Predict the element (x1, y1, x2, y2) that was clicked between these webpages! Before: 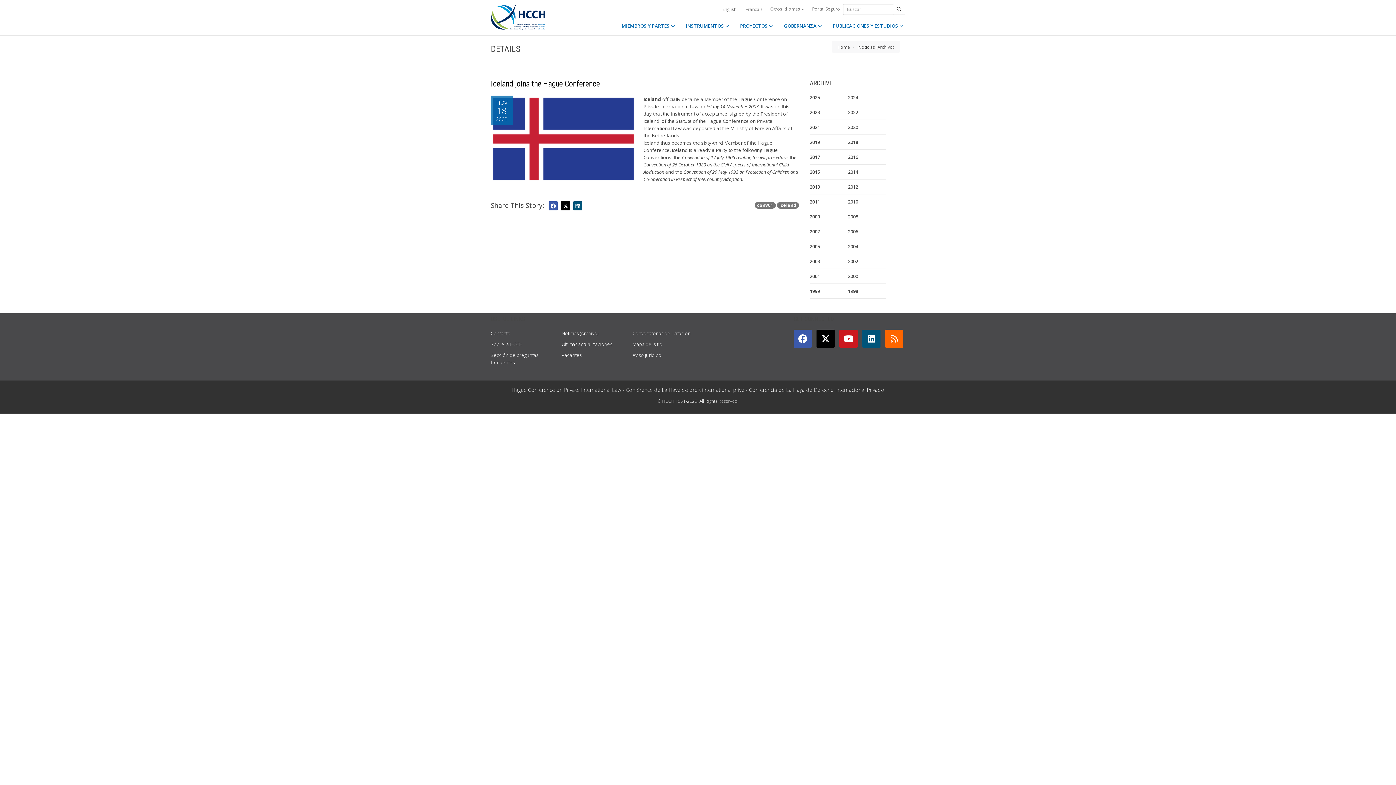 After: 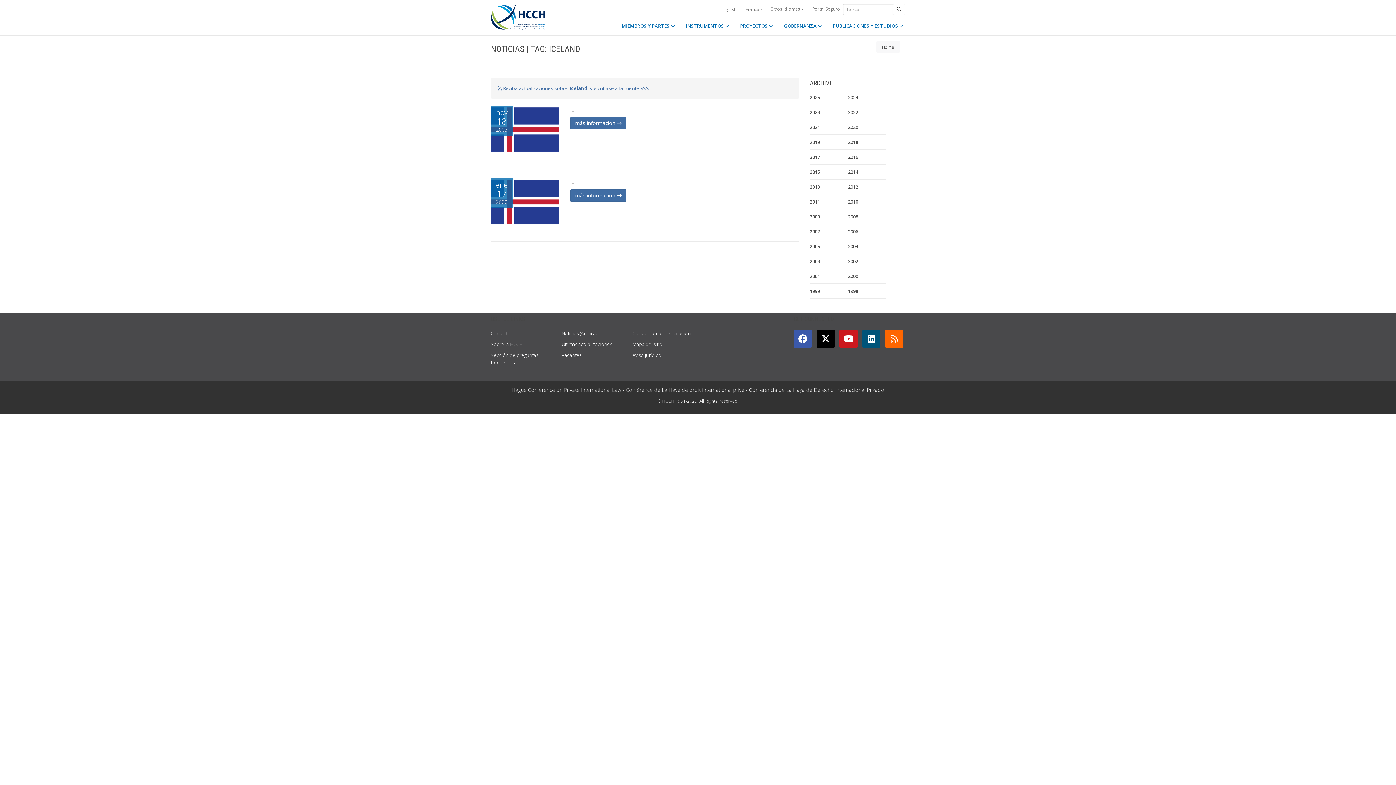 Action: label: Iceland bbox: (776, 202, 799, 208)